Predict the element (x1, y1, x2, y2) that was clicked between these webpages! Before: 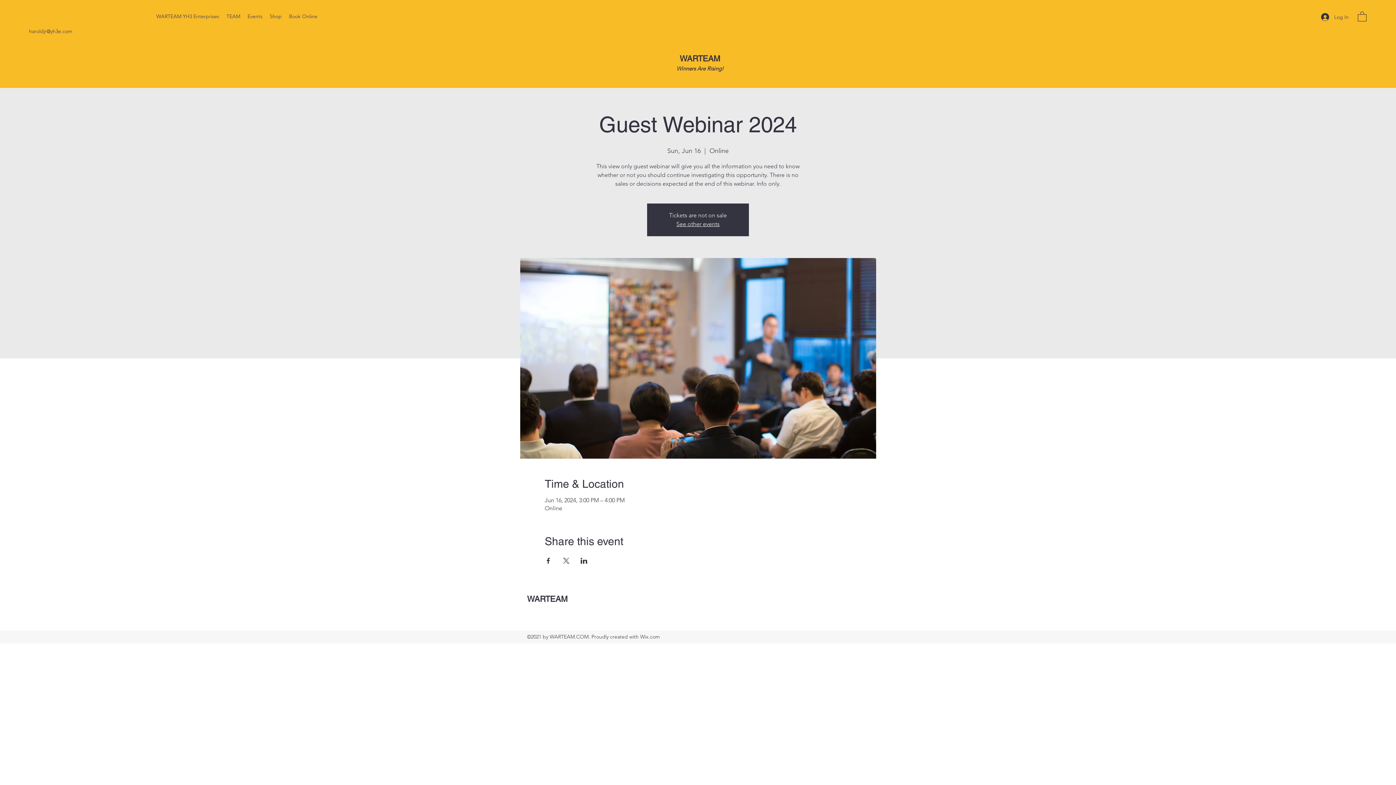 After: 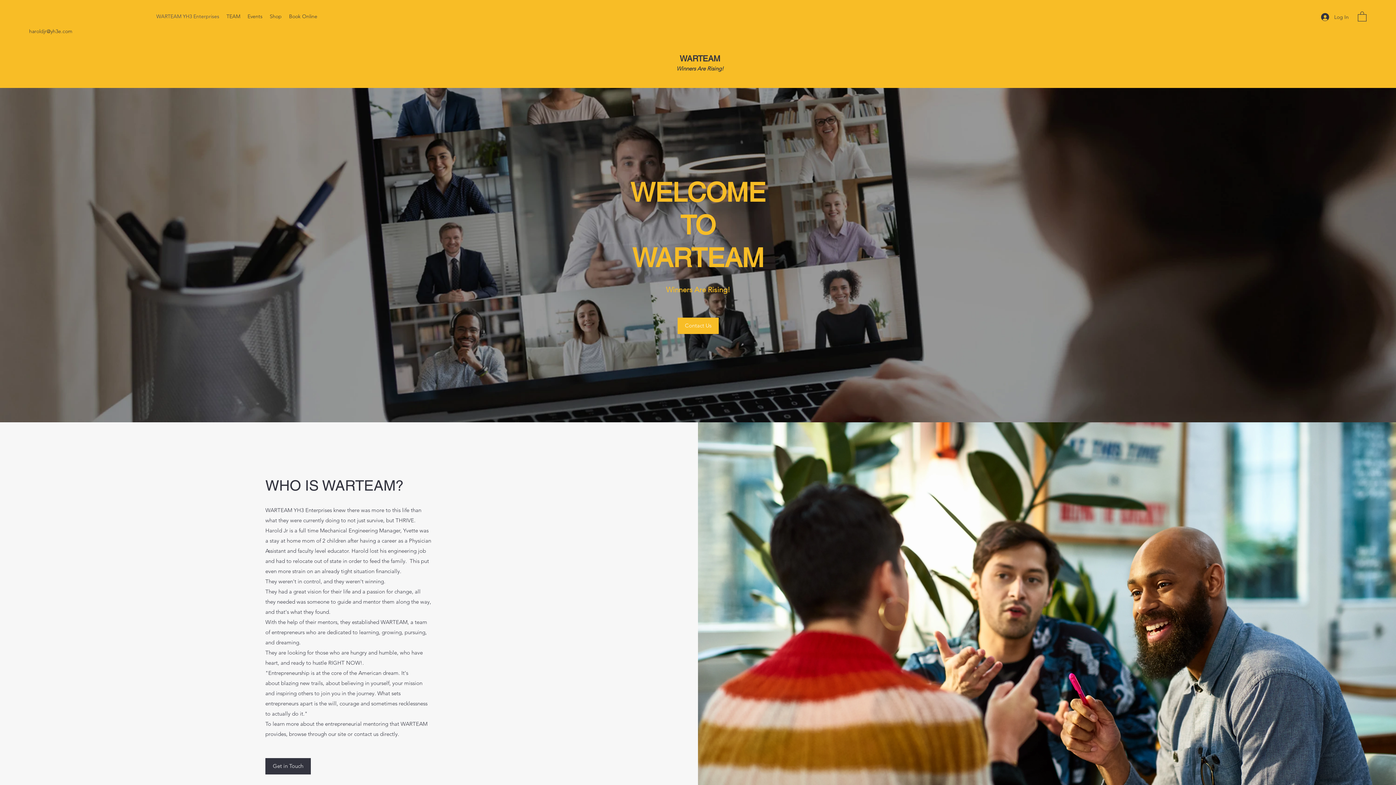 Action: bbox: (679, 54, 720, 63) label: WARTEAM